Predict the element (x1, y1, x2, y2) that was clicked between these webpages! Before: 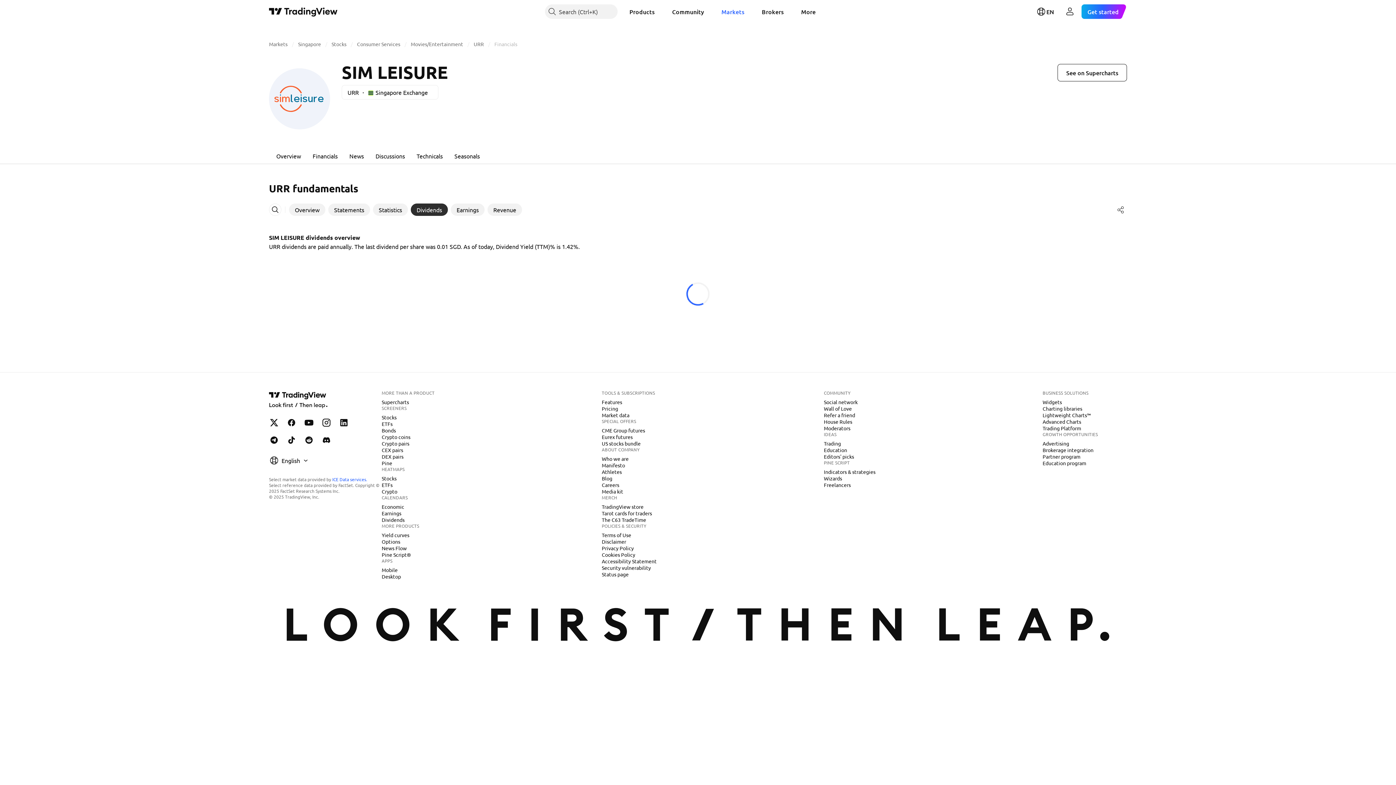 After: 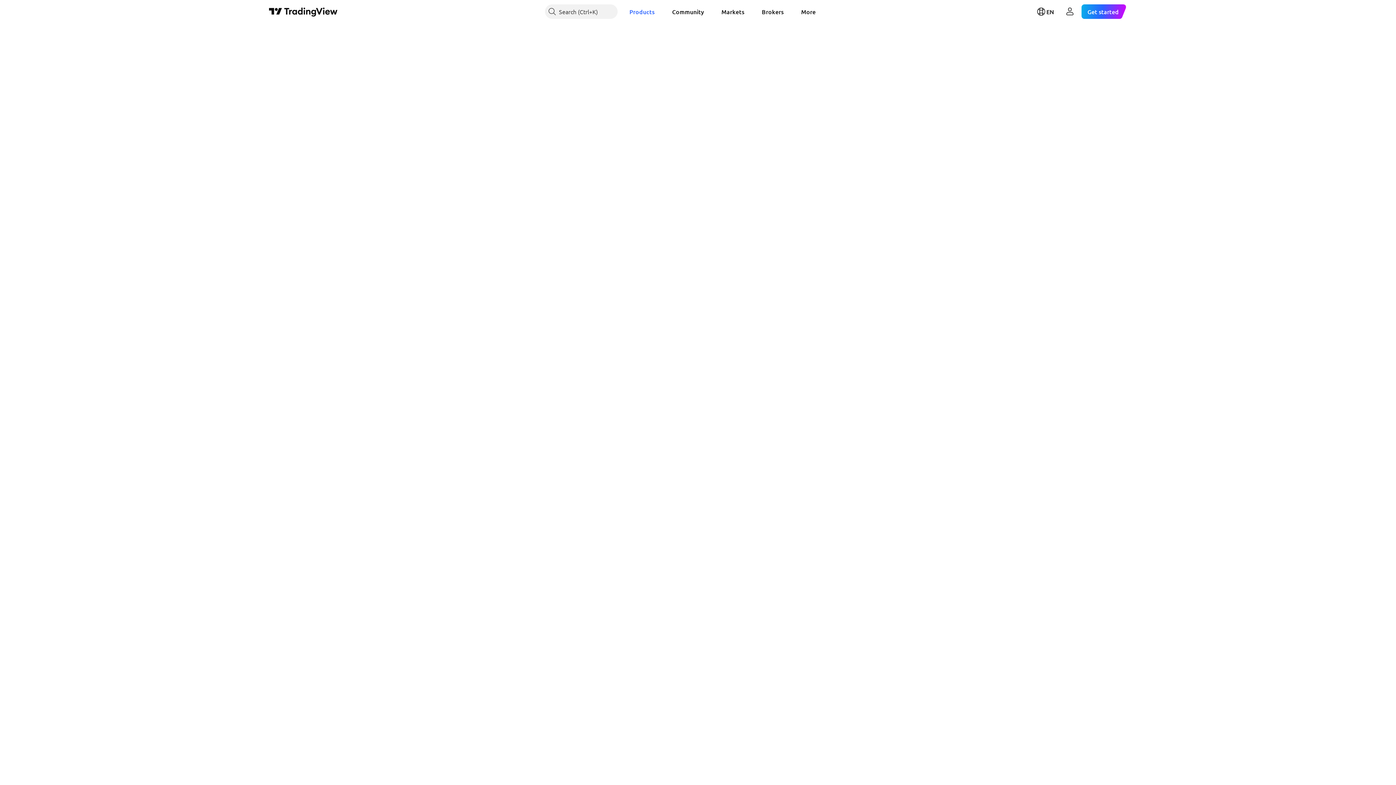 Action: label: ETFs bbox: (378, 481, 395, 488)